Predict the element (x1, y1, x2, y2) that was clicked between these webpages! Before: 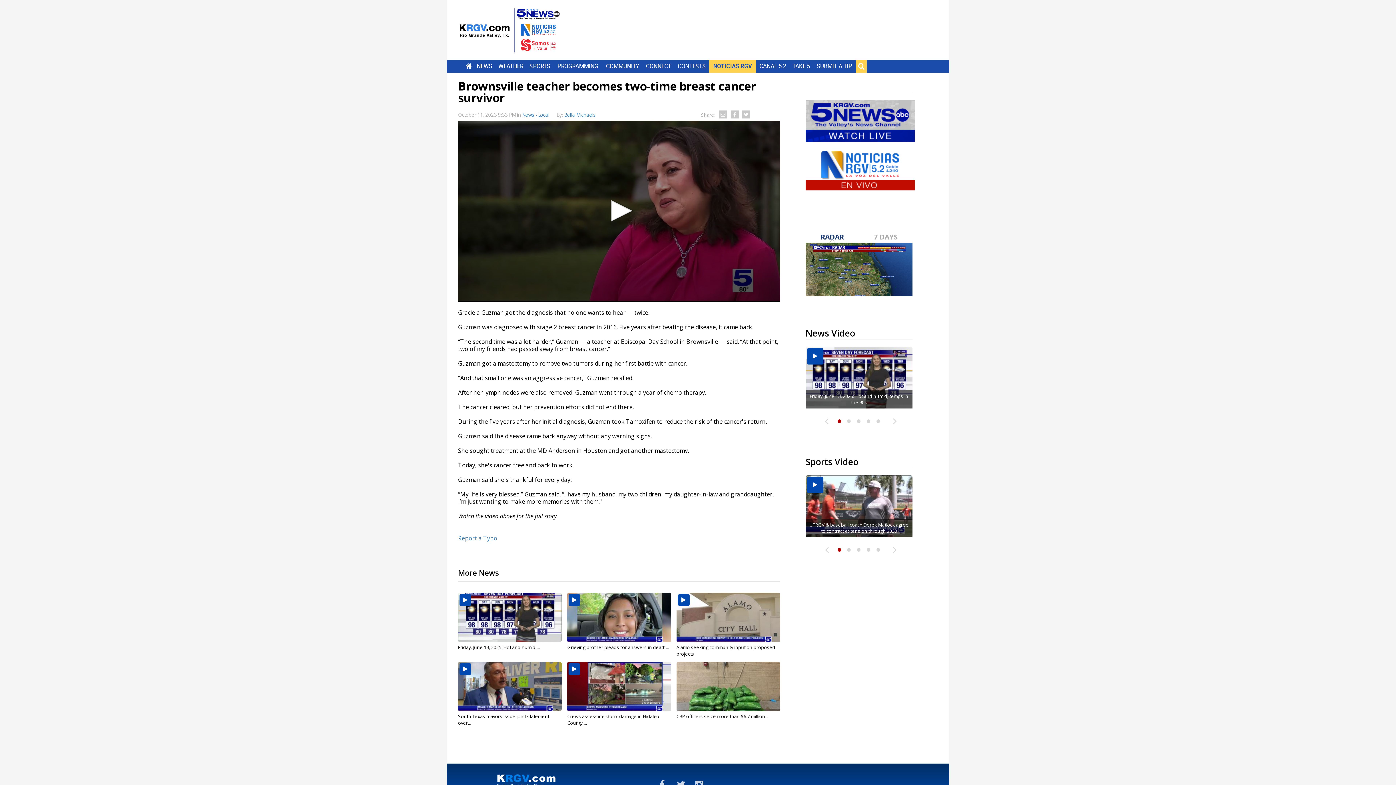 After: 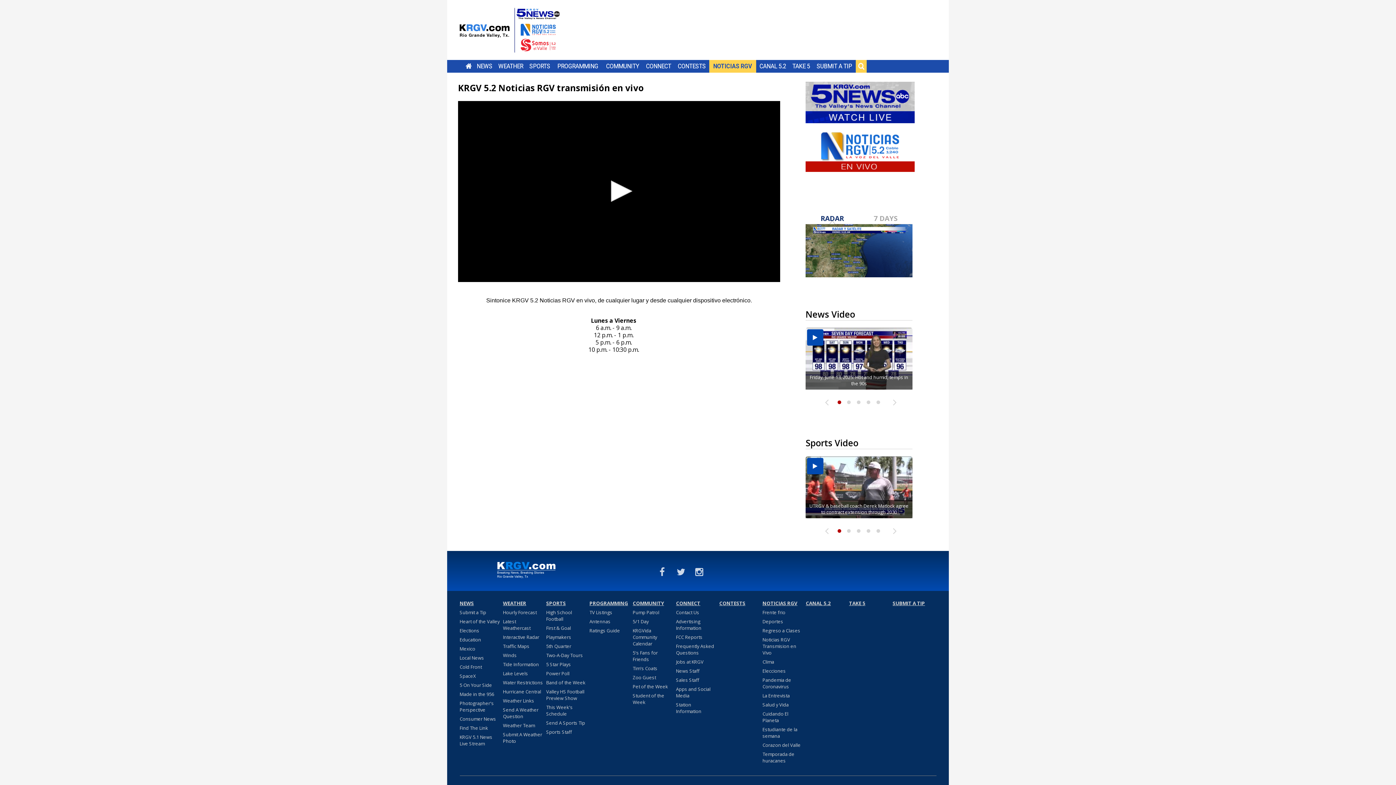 Action: bbox: (805, 184, 914, 192)